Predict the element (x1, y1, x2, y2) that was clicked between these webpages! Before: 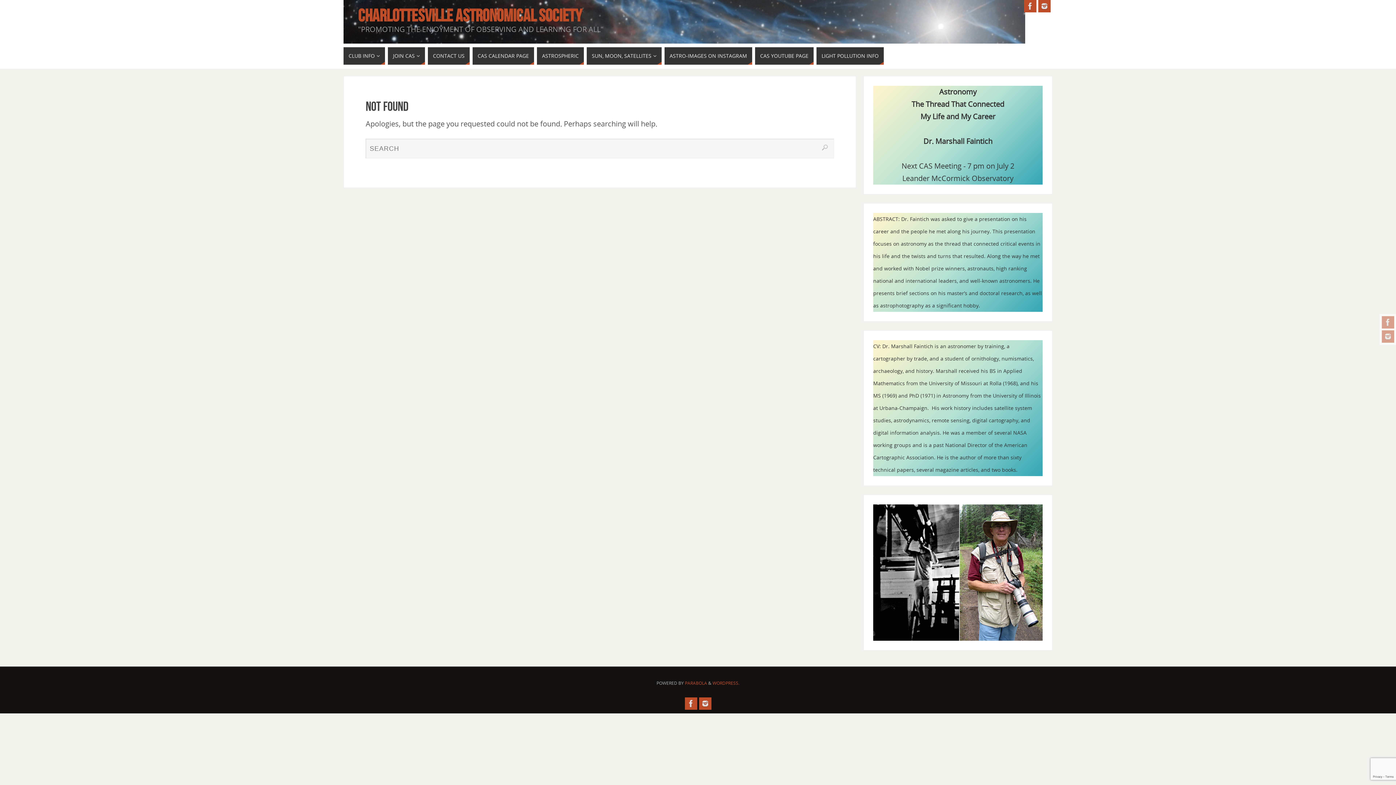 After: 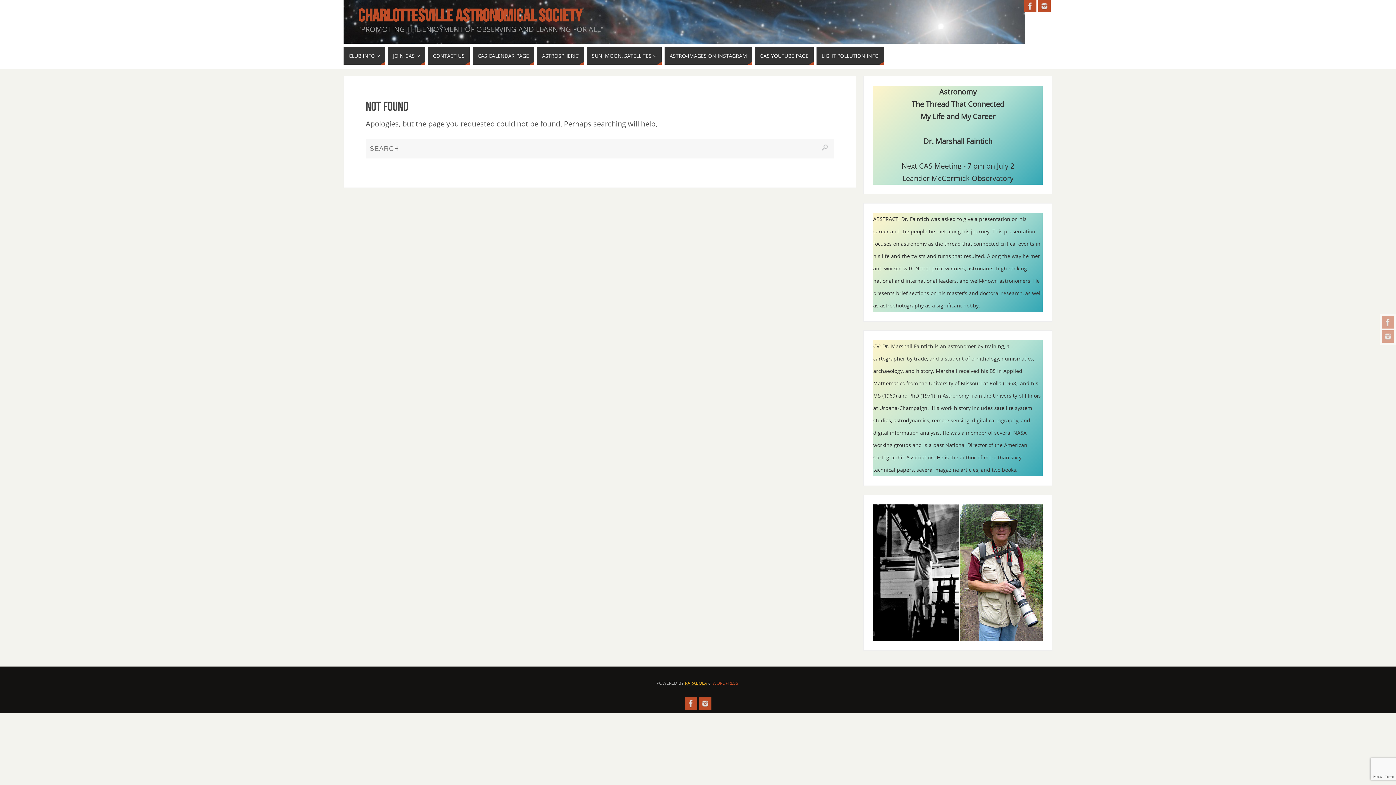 Action: bbox: (685, 680, 707, 686) label: PARABOLA